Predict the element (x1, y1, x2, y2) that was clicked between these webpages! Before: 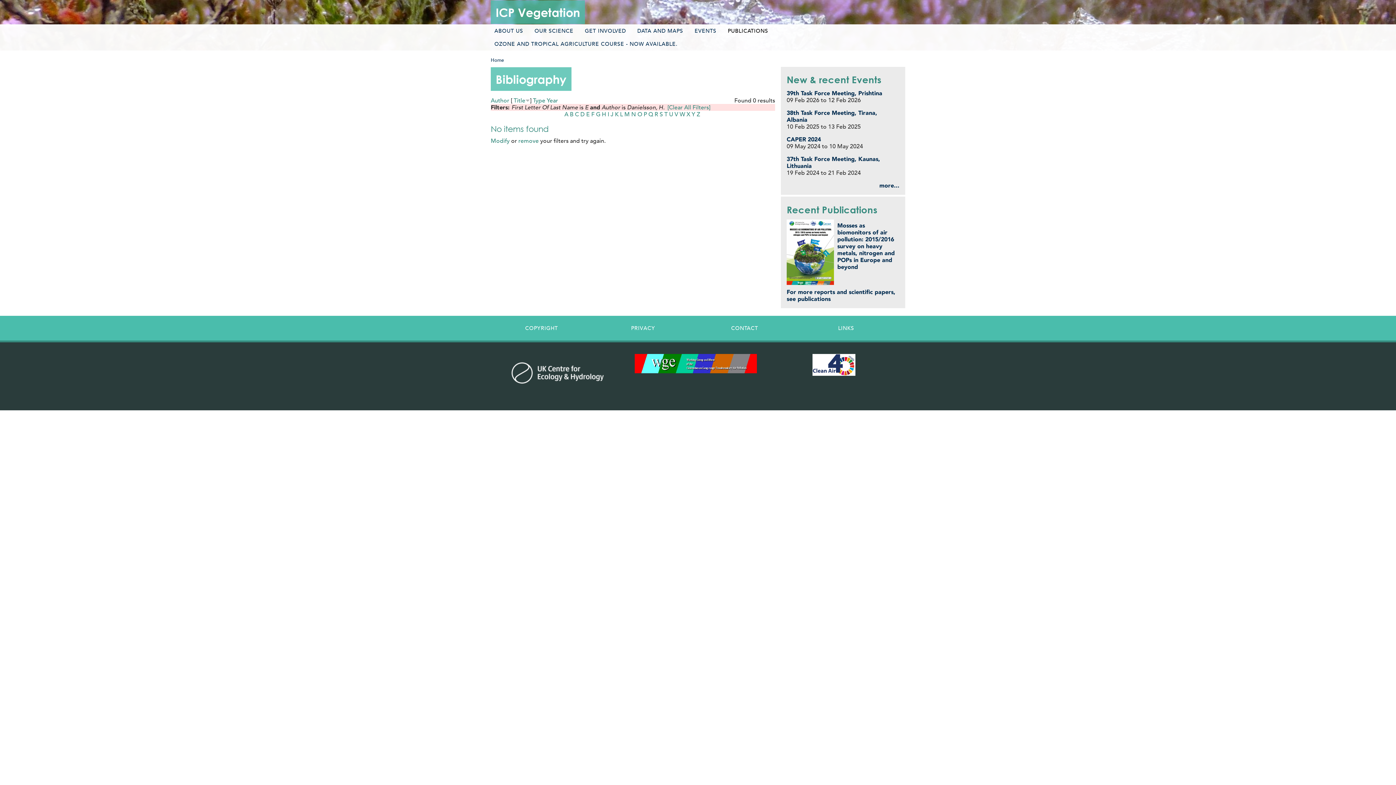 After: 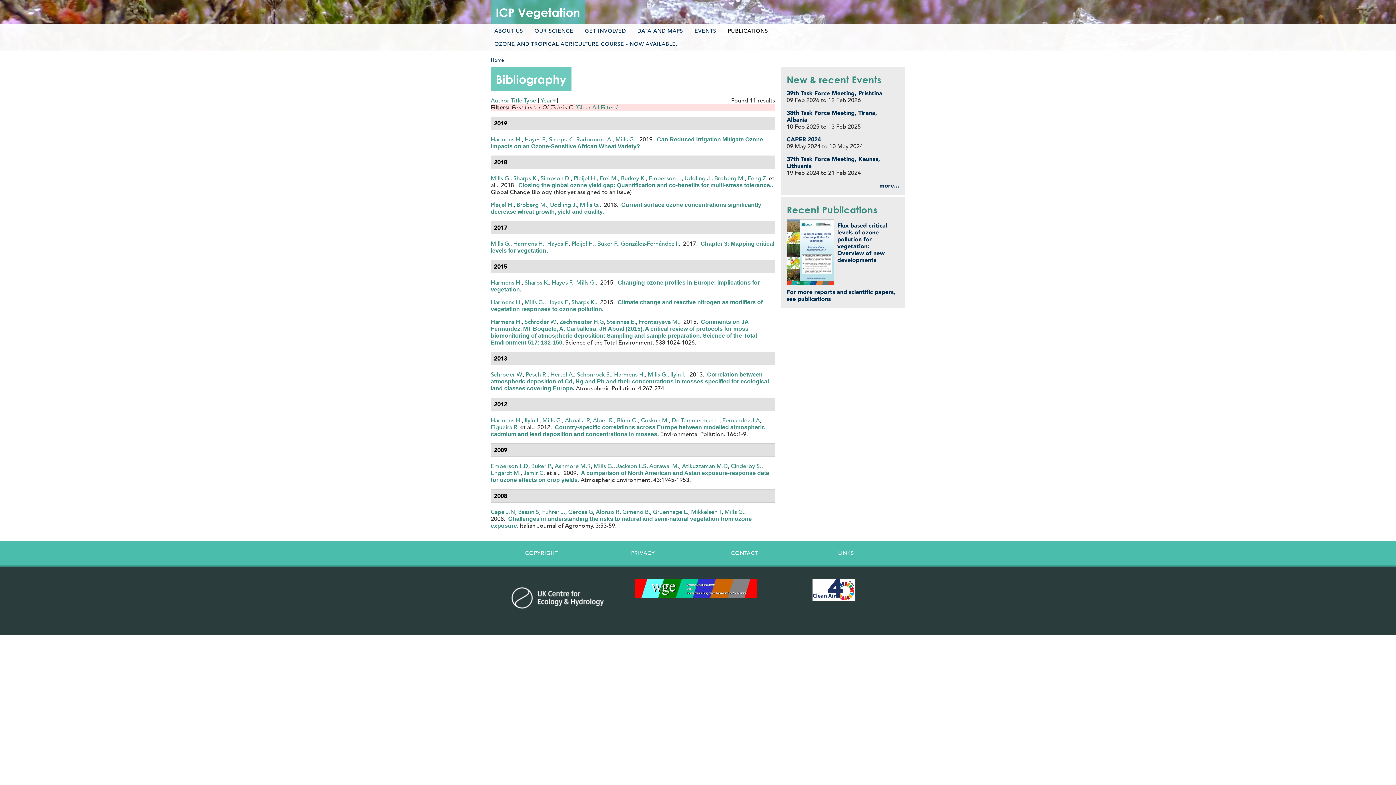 Action: label: C bbox: (575, 110, 579, 118)